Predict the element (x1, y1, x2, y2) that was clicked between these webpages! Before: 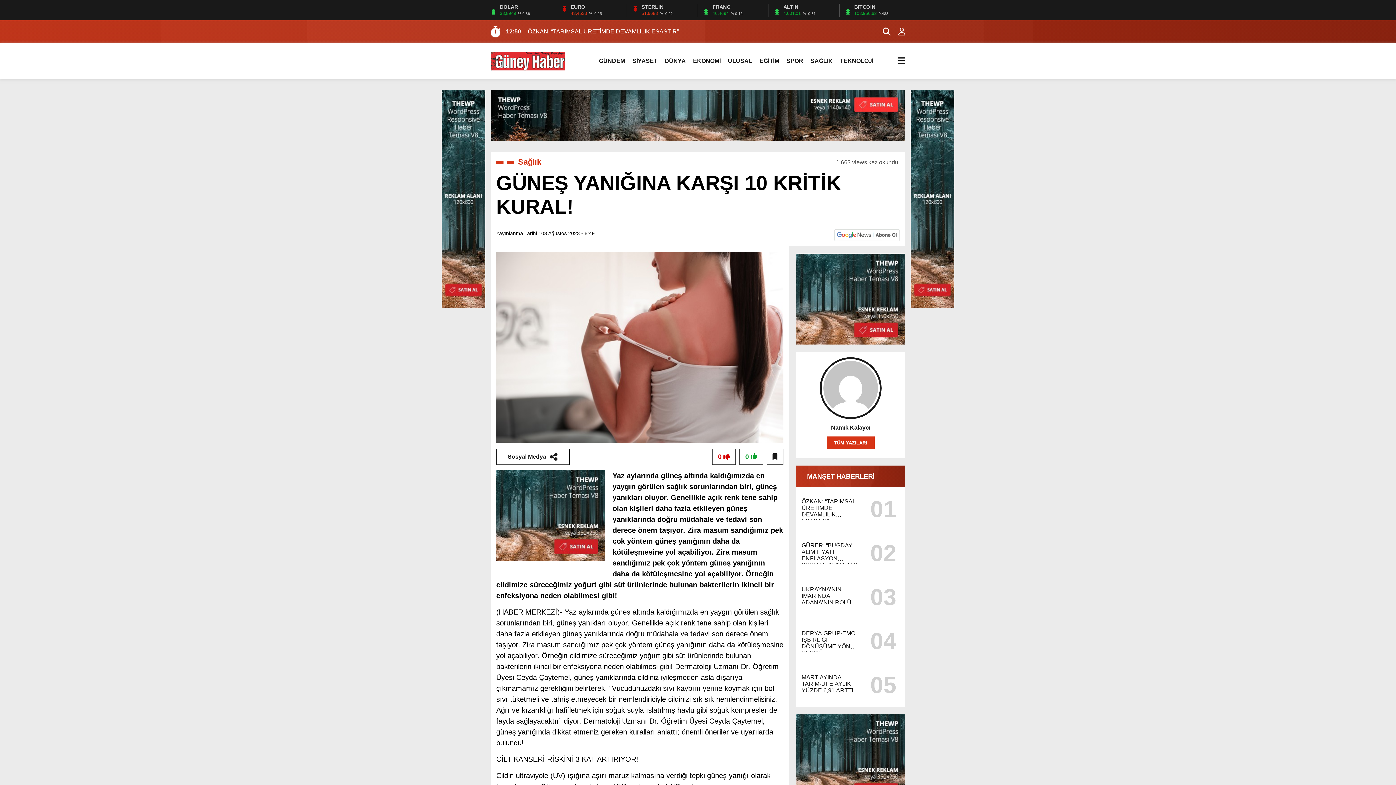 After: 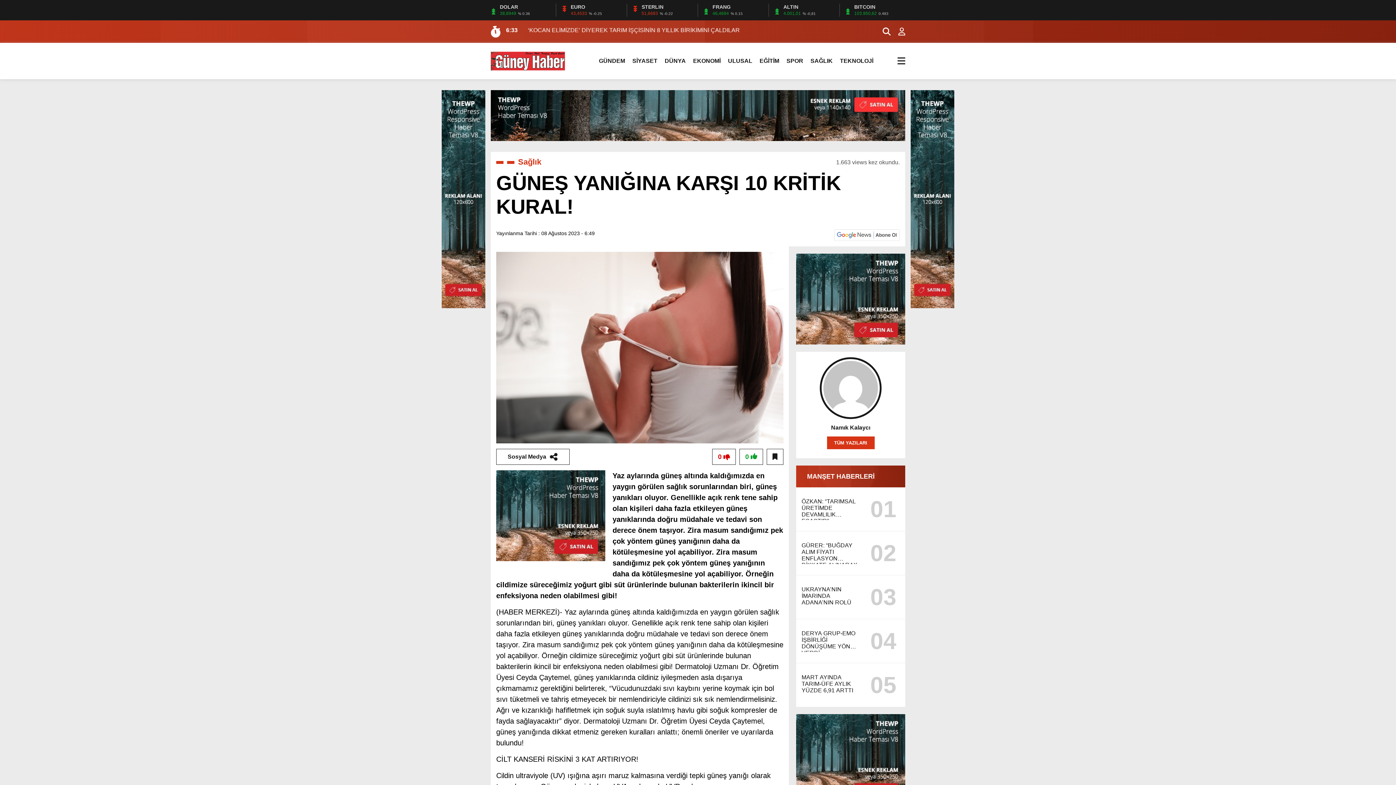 Action: bbox: (766, 449, 783, 465)